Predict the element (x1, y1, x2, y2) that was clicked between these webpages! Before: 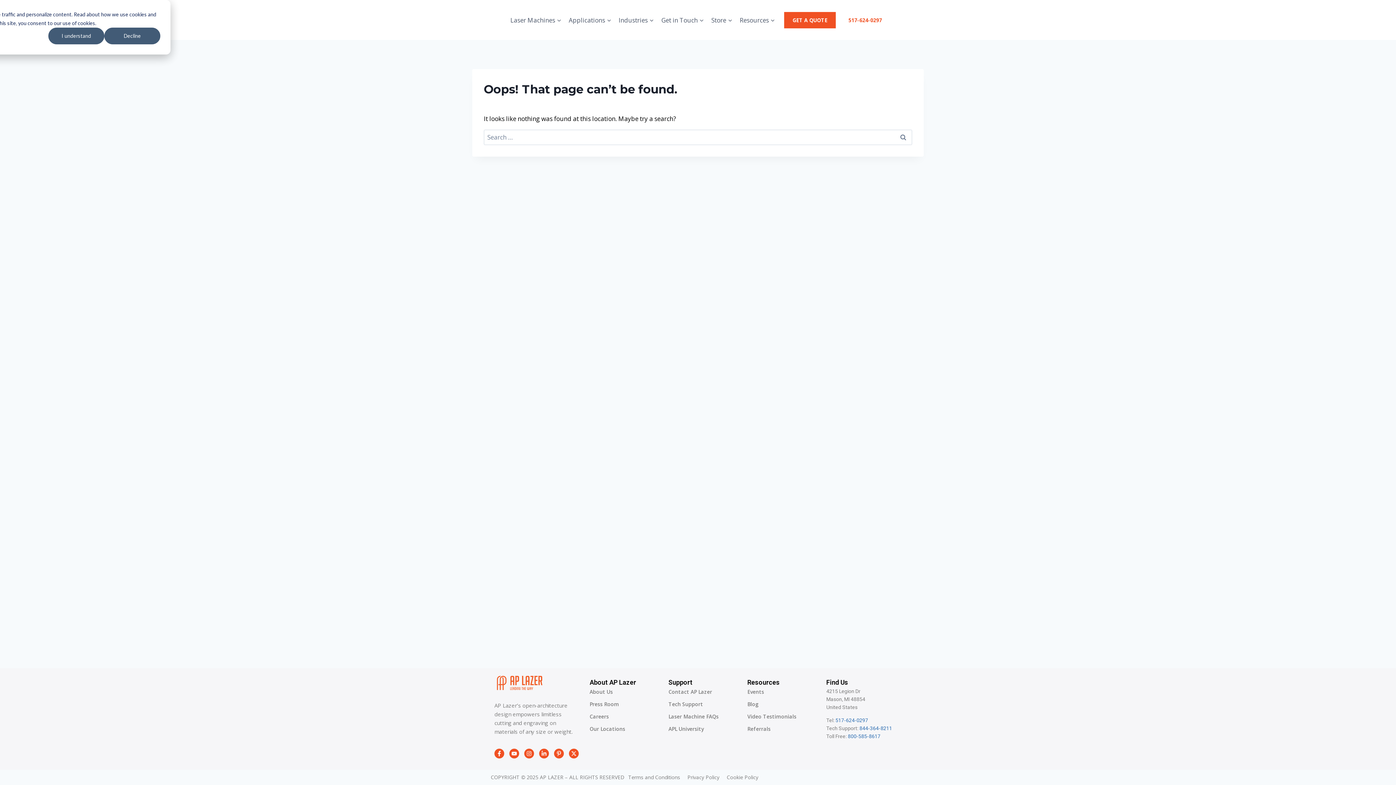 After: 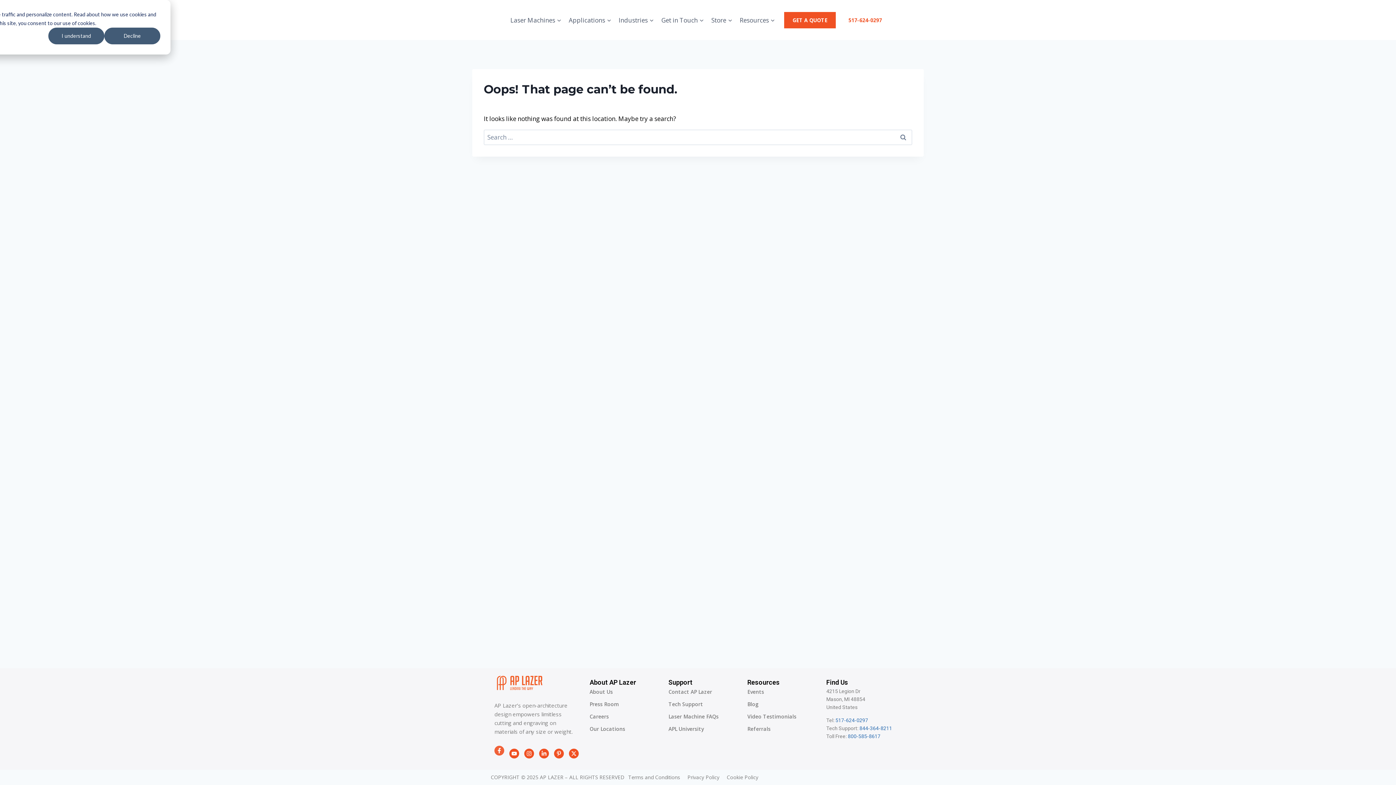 Action: bbox: (494, 749, 504, 758) label: Facebook-f